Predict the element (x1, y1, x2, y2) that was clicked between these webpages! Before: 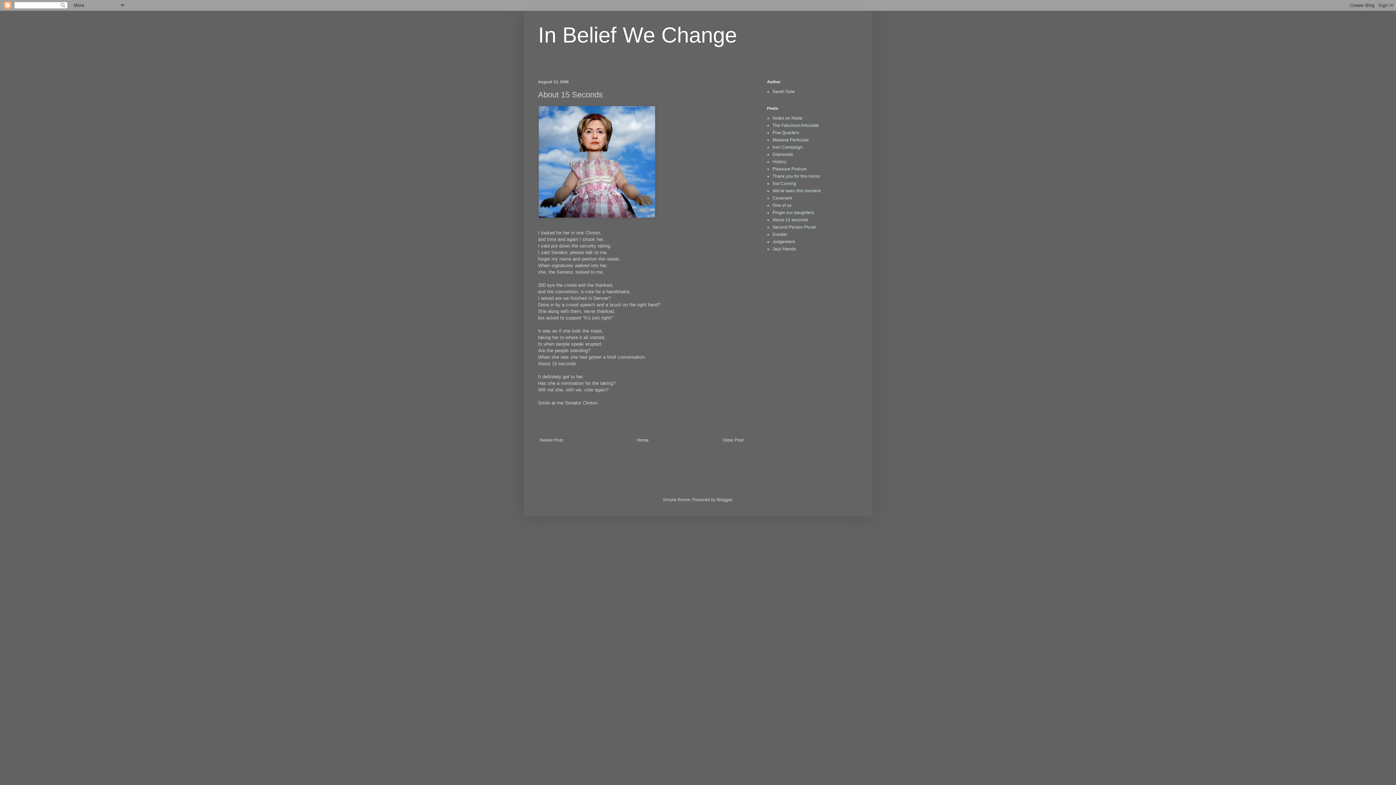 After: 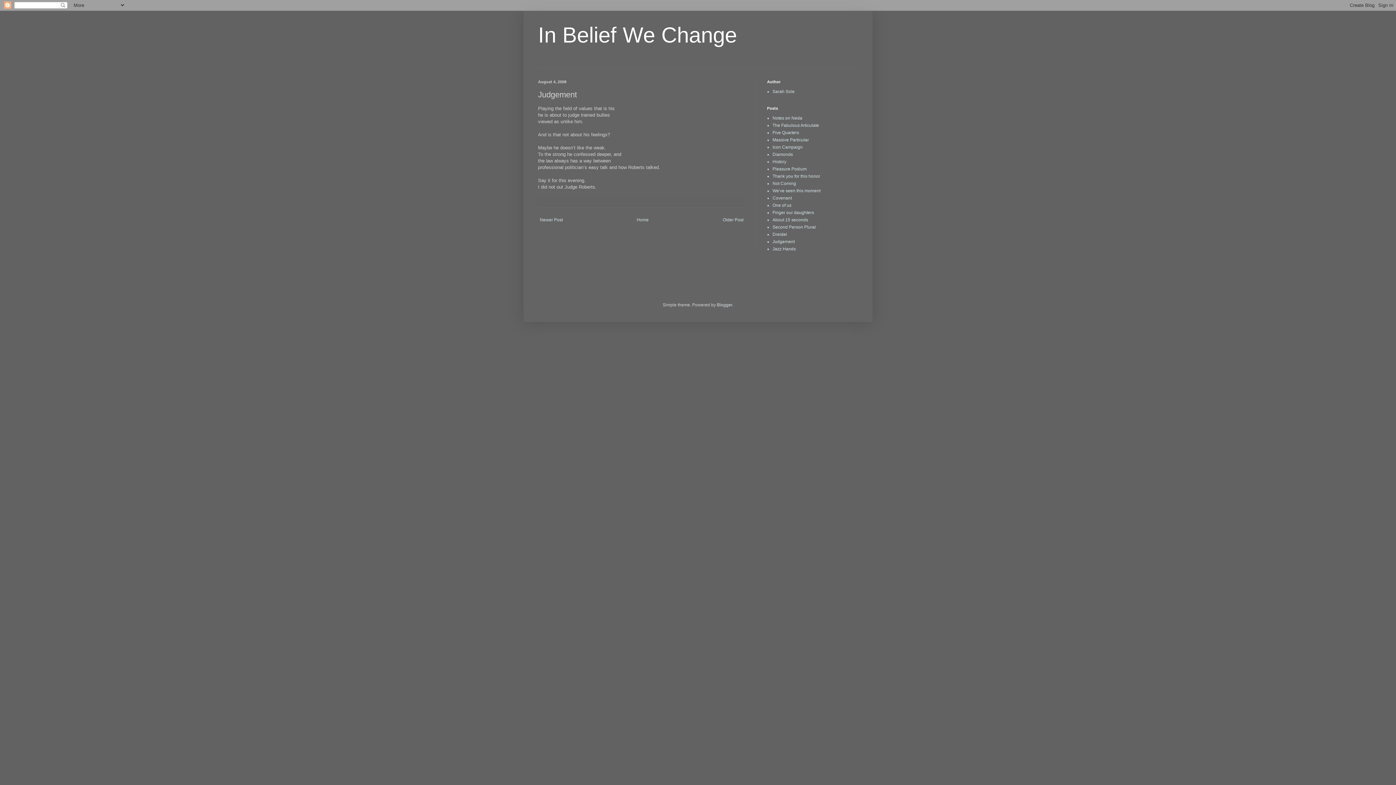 Action: bbox: (772, 239, 794, 244) label: Judgement